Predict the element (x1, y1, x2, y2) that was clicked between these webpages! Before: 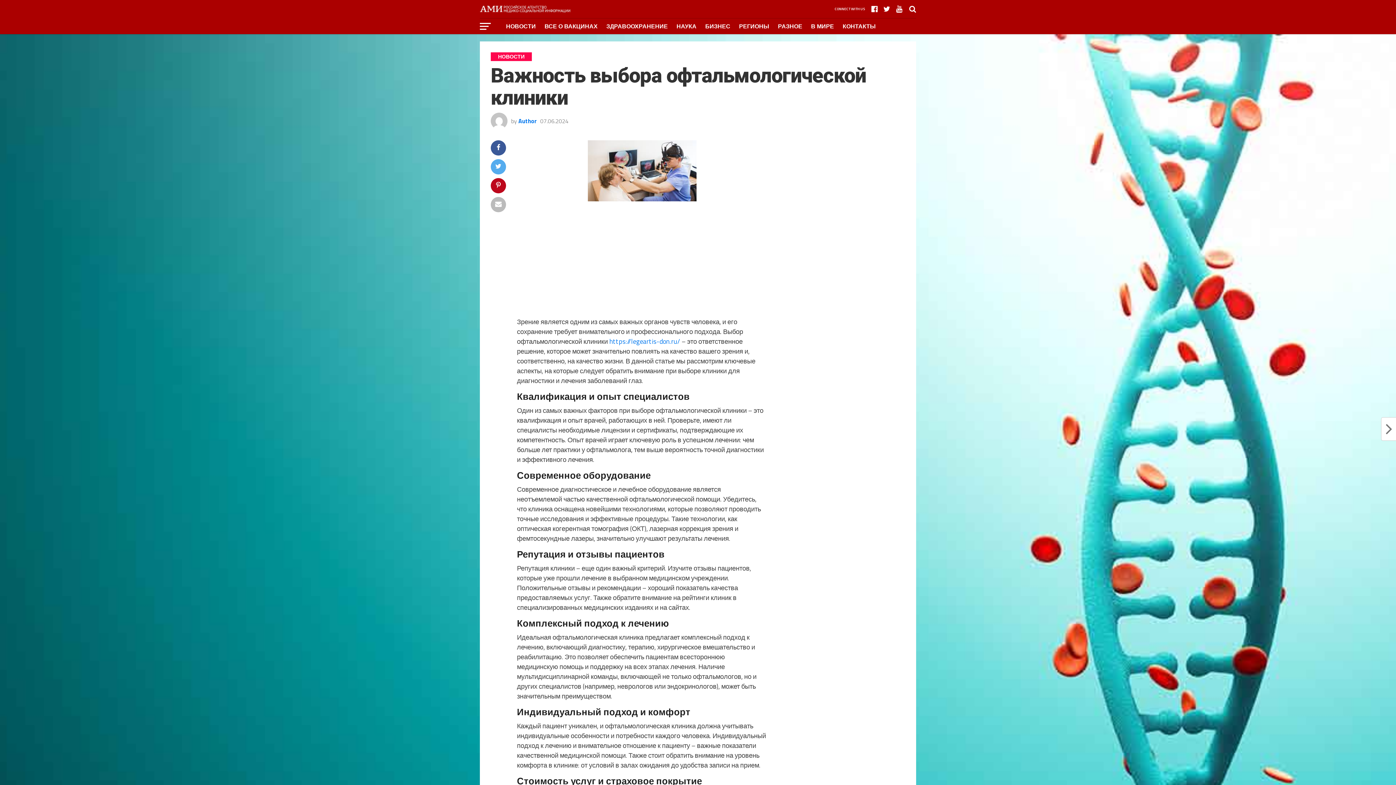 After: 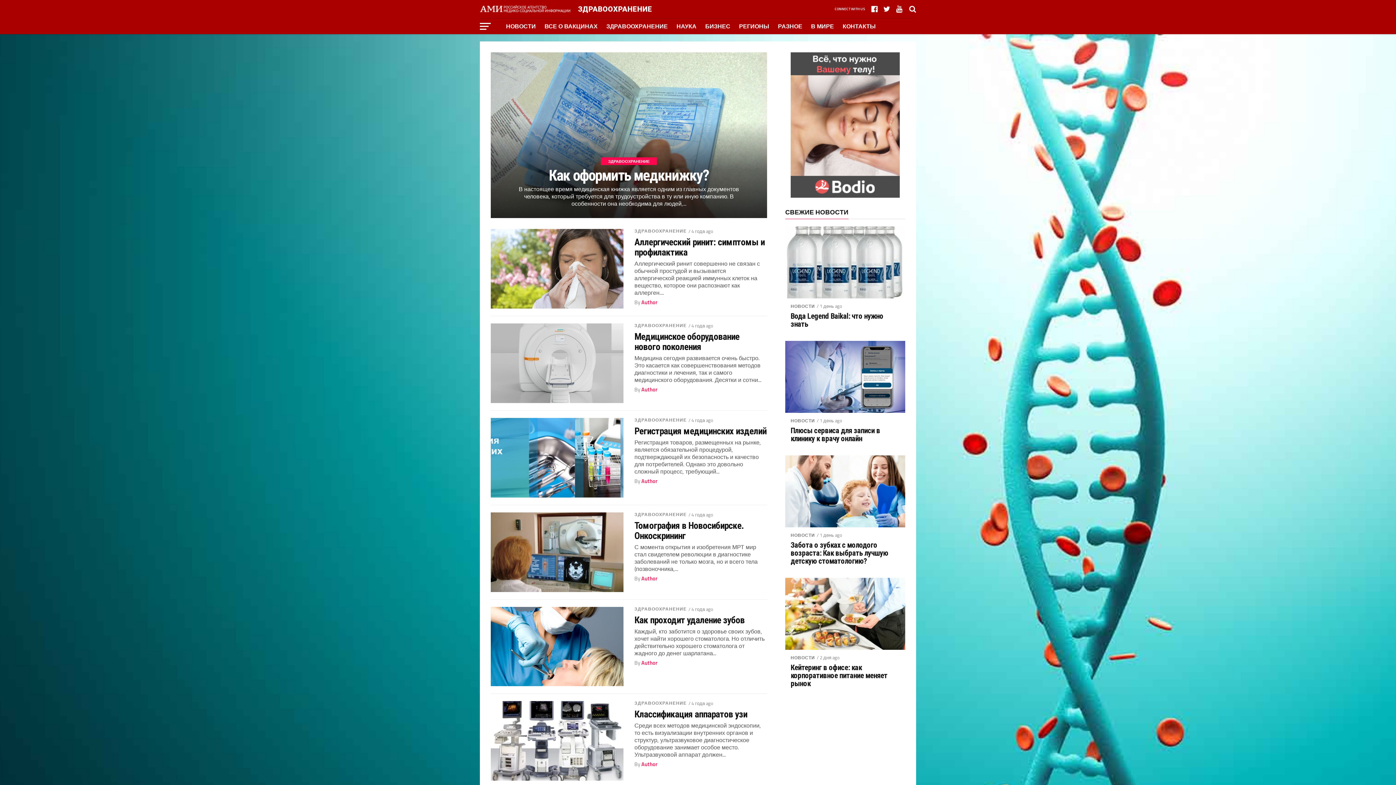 Action: label: ЗДРАВООХРАНЕНИЕ bbox: (602, 18, 672, 34)